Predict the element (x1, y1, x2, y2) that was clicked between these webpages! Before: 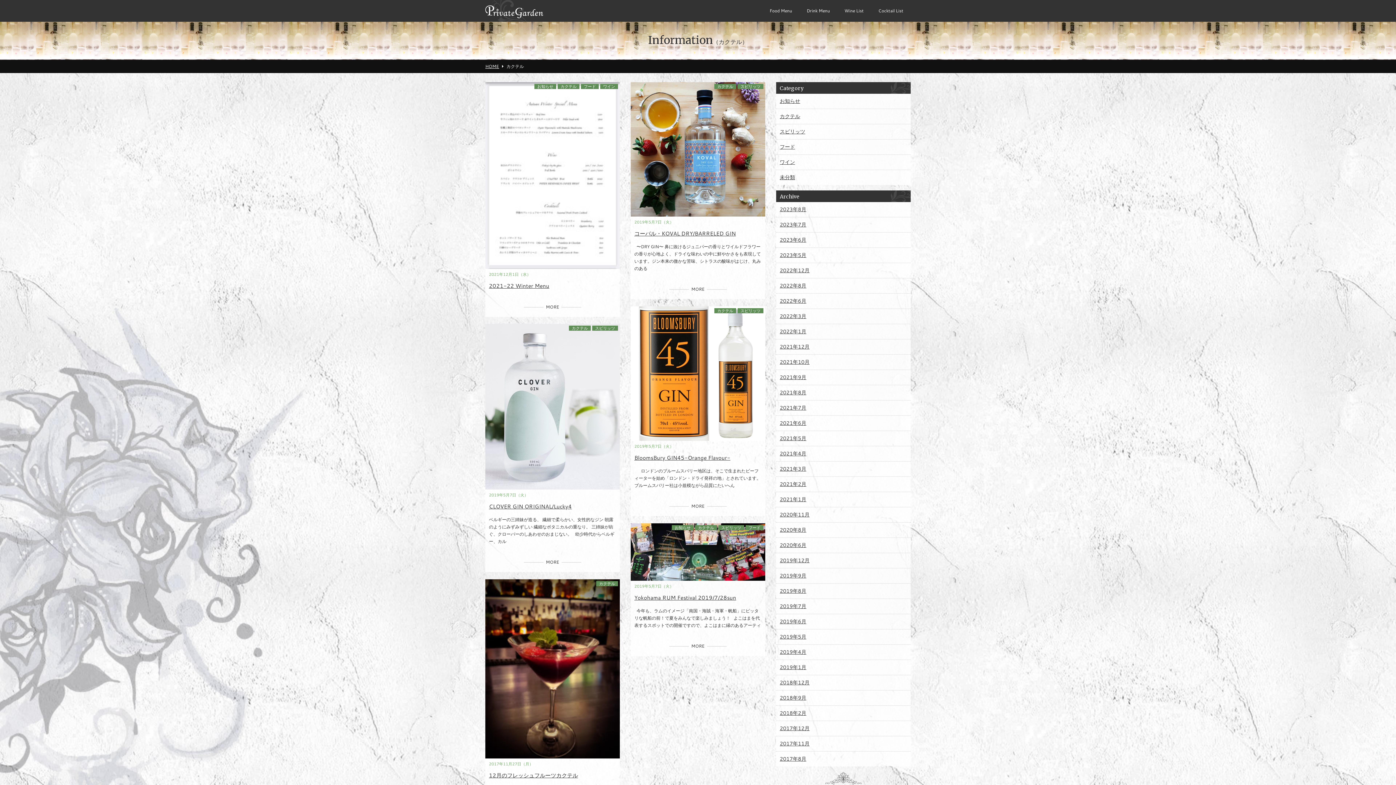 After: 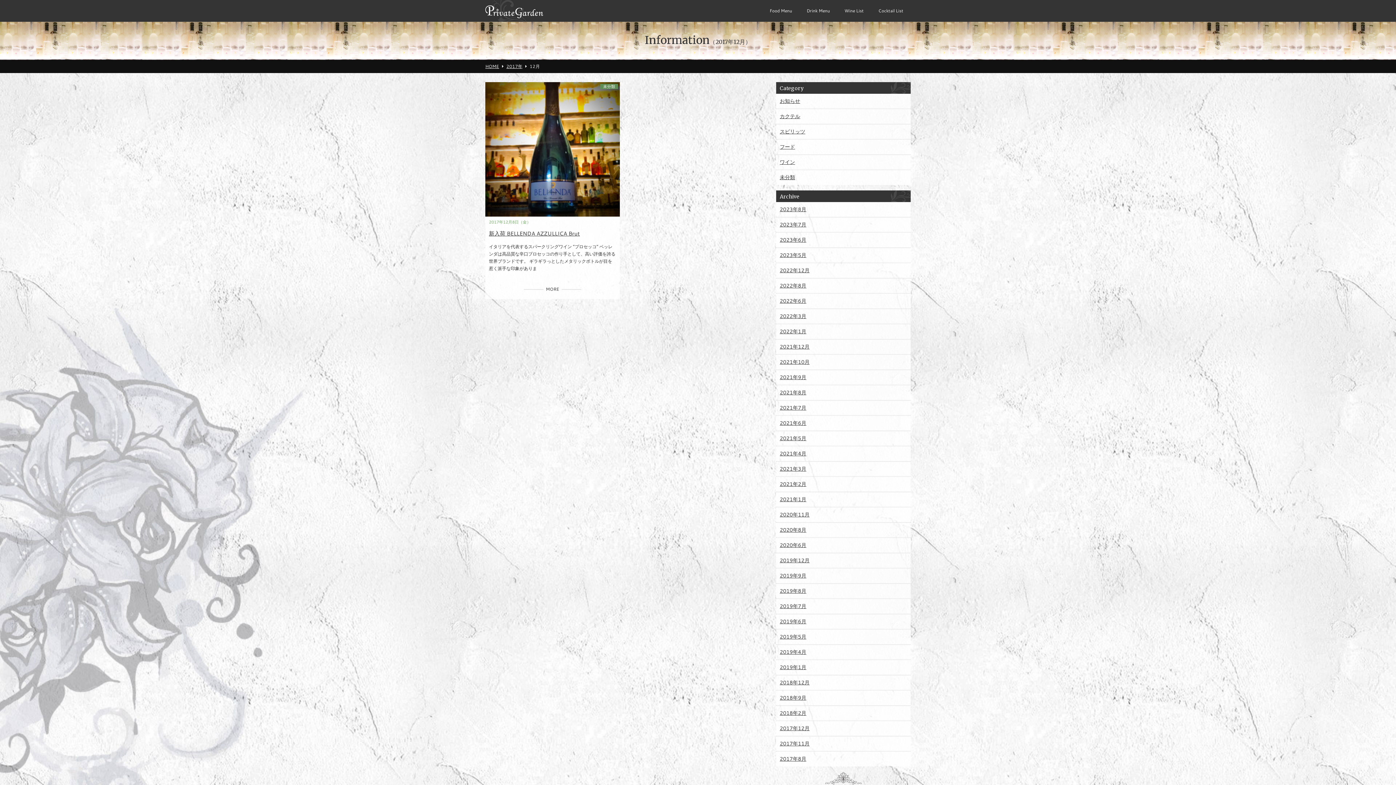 Action: label: 2017年12月 bbox: (780, 725, 809, 732)